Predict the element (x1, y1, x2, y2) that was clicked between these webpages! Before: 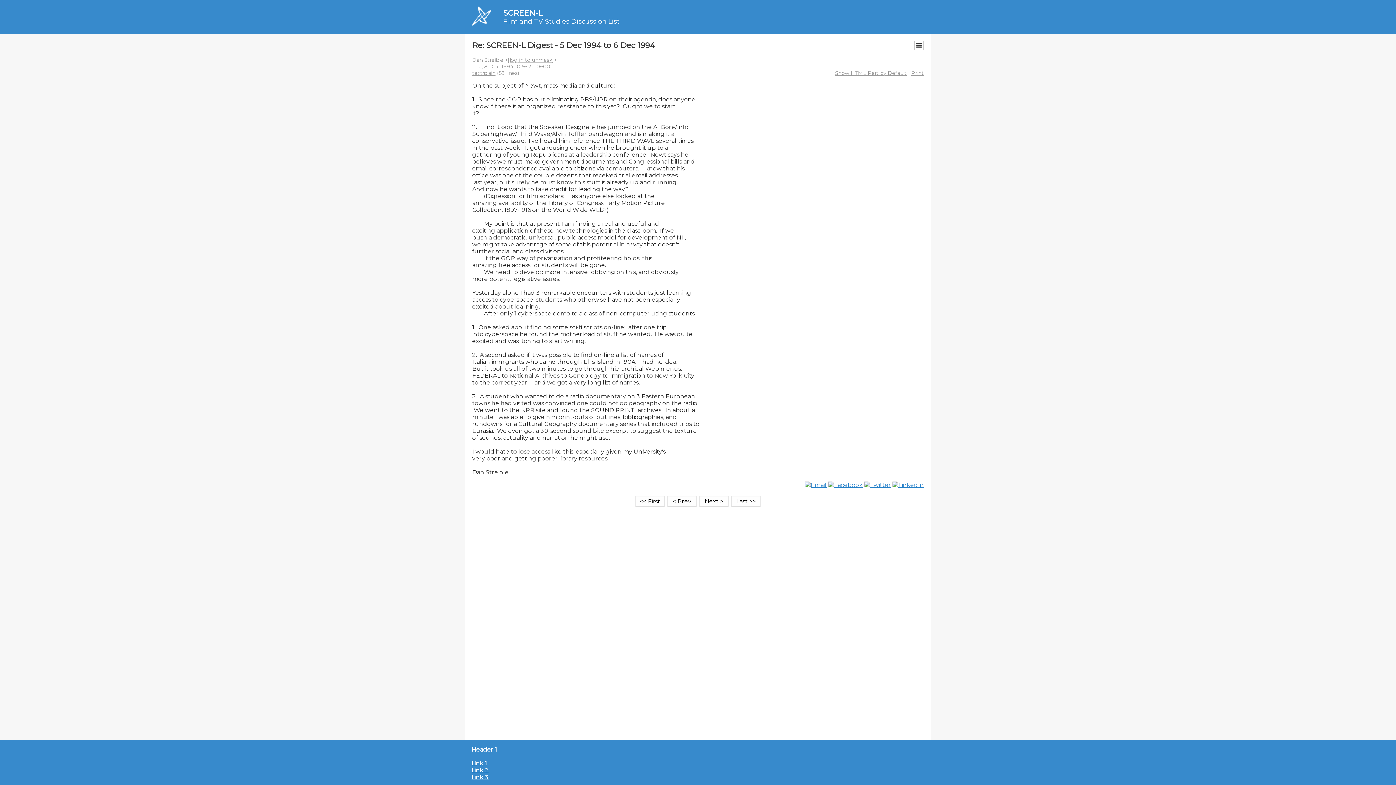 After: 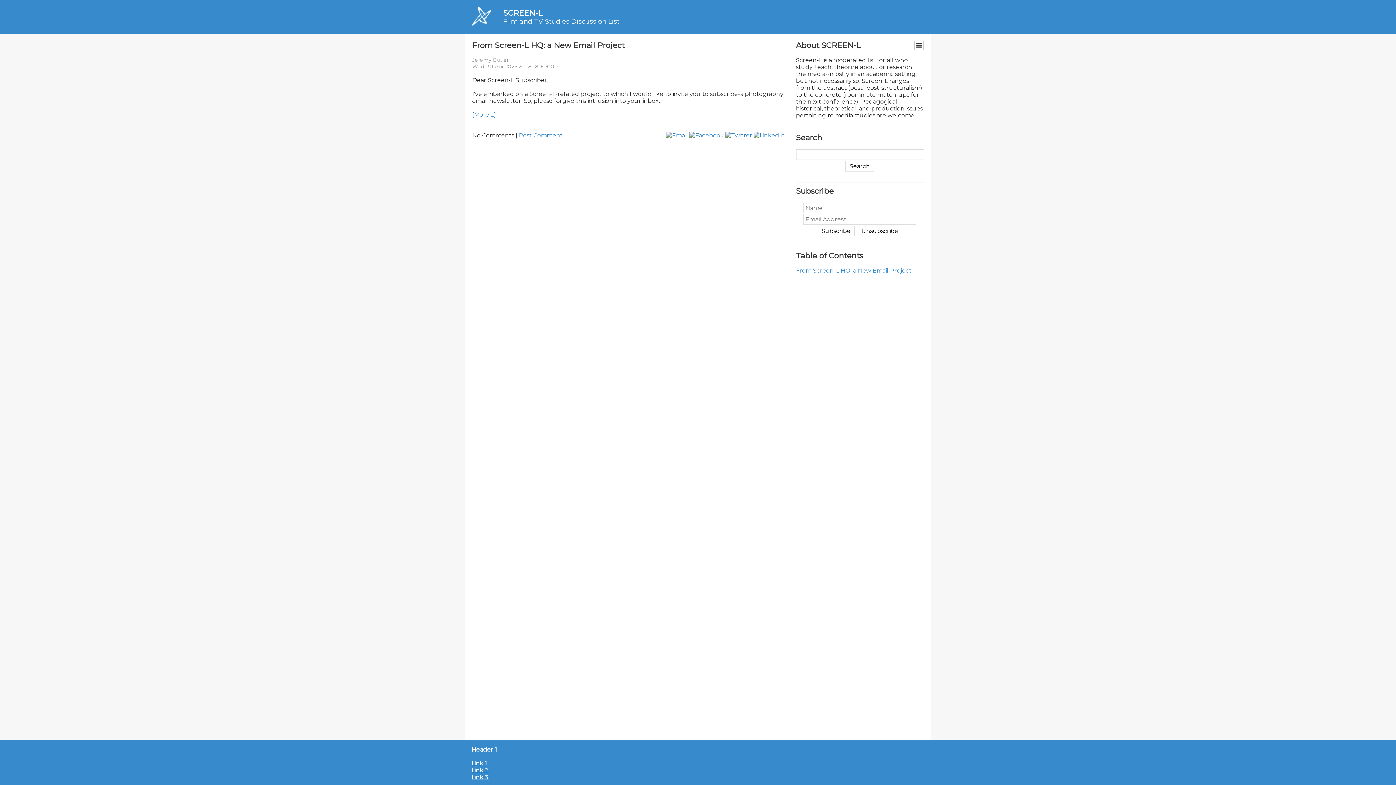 Action: bbox: (503, 17, 619, 25) label: Film and TV Studies Discussion List